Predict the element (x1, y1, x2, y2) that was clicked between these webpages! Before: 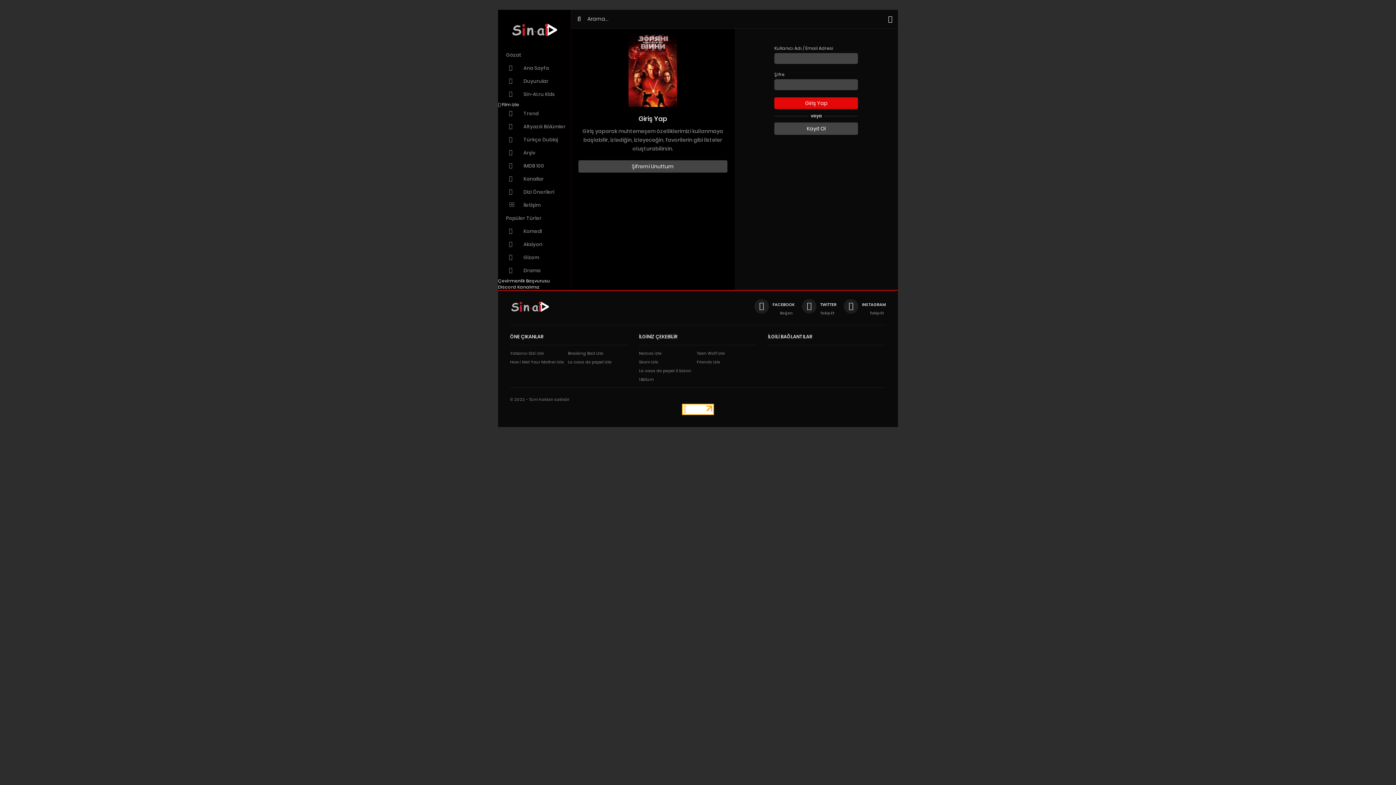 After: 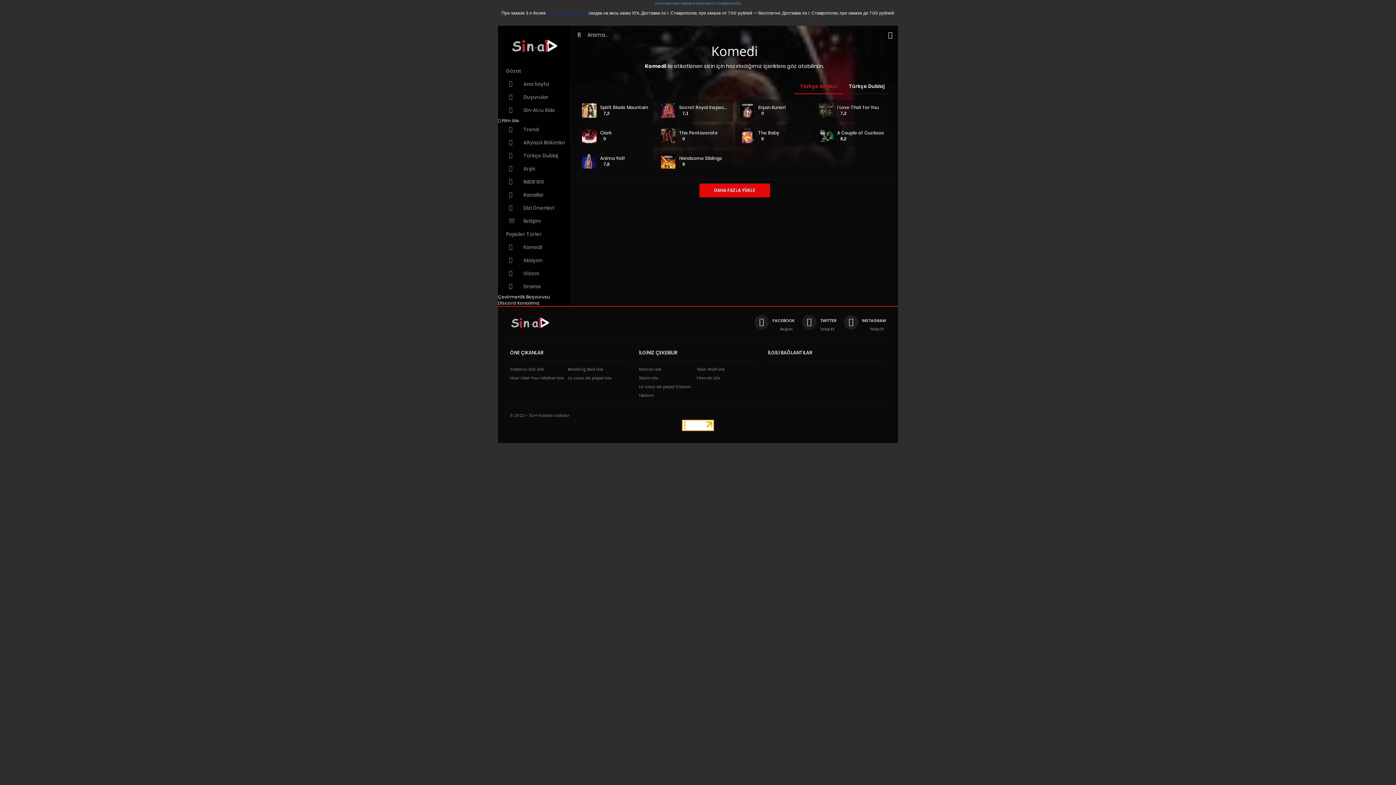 Action: bbox: (498, 225, 570, 238) label: Komedi